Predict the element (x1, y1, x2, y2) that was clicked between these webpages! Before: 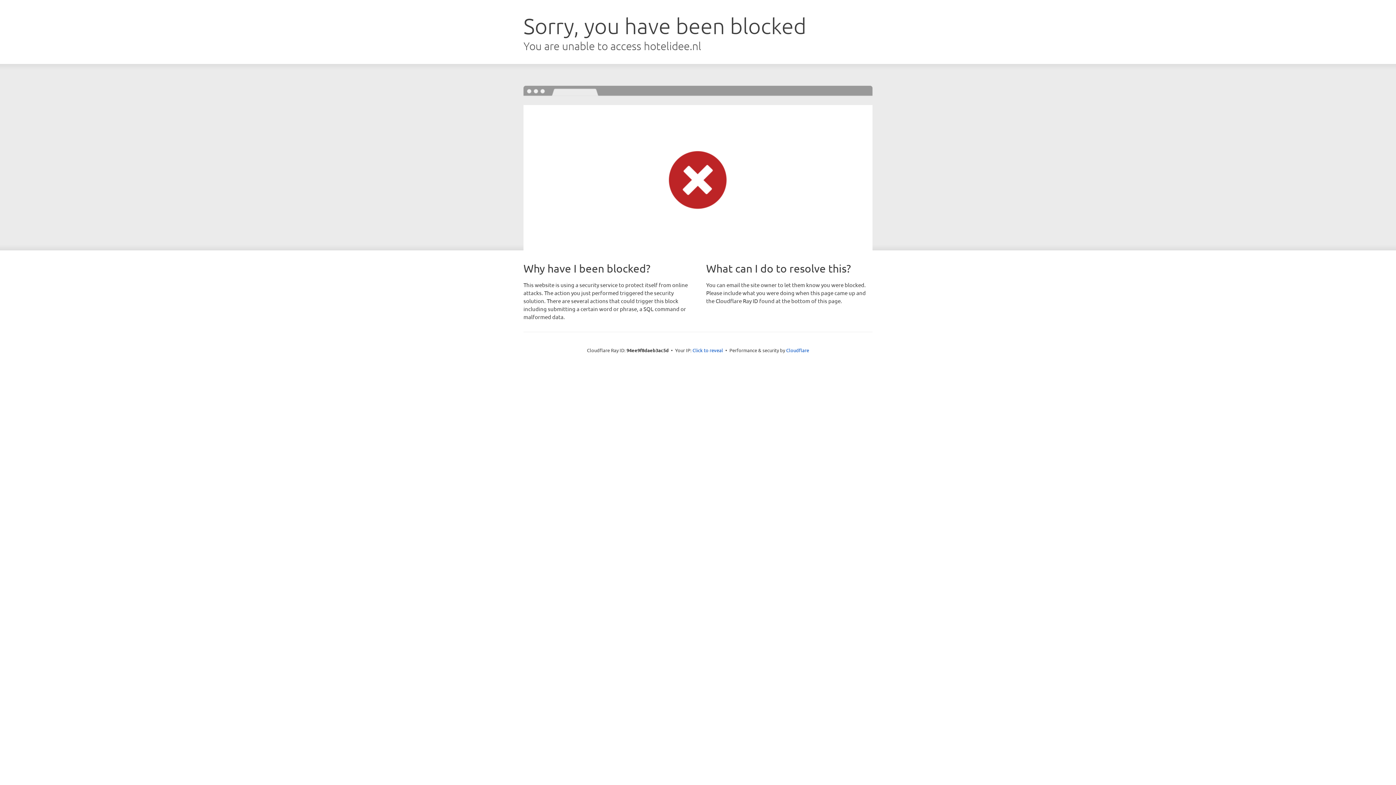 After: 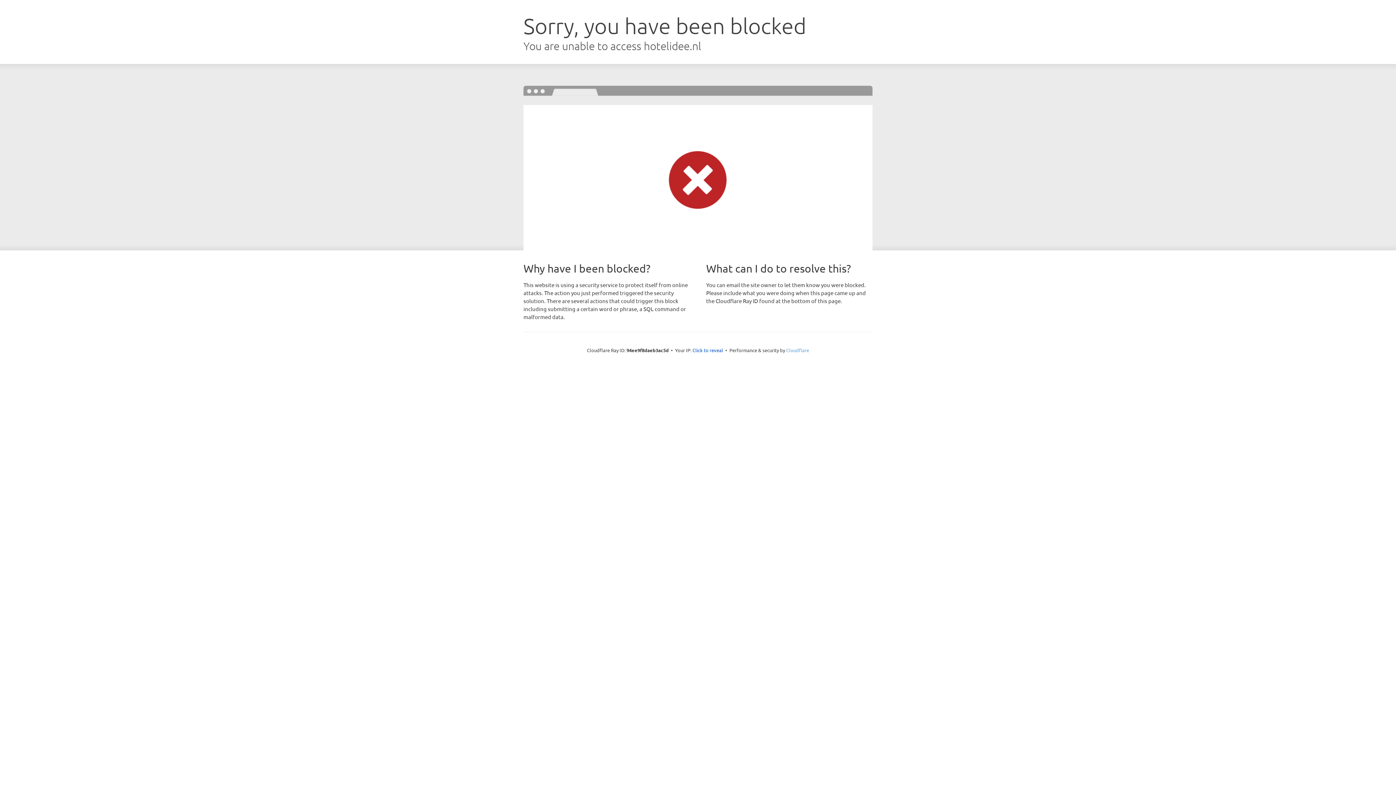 Action: bbox: (786, 347, 809, 353) label: Cloudflare